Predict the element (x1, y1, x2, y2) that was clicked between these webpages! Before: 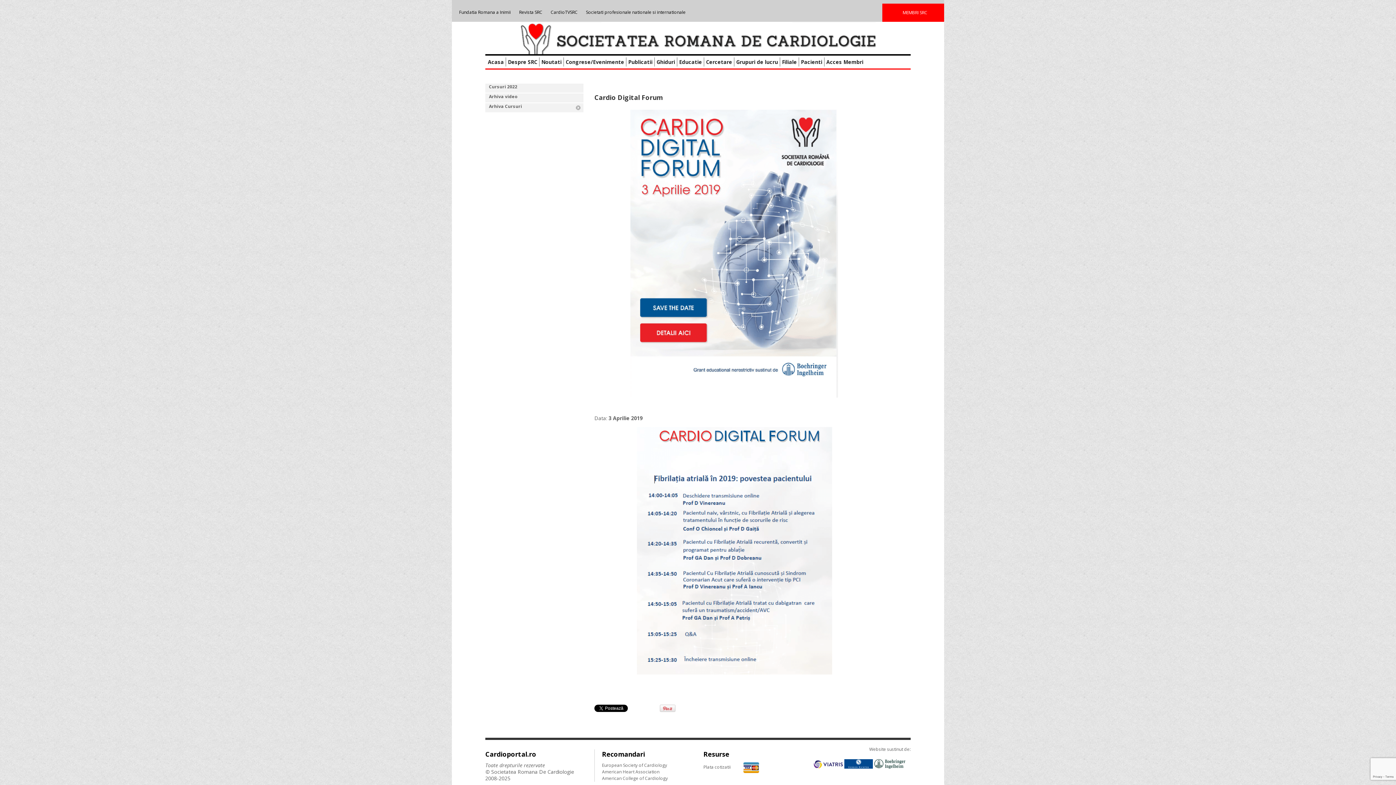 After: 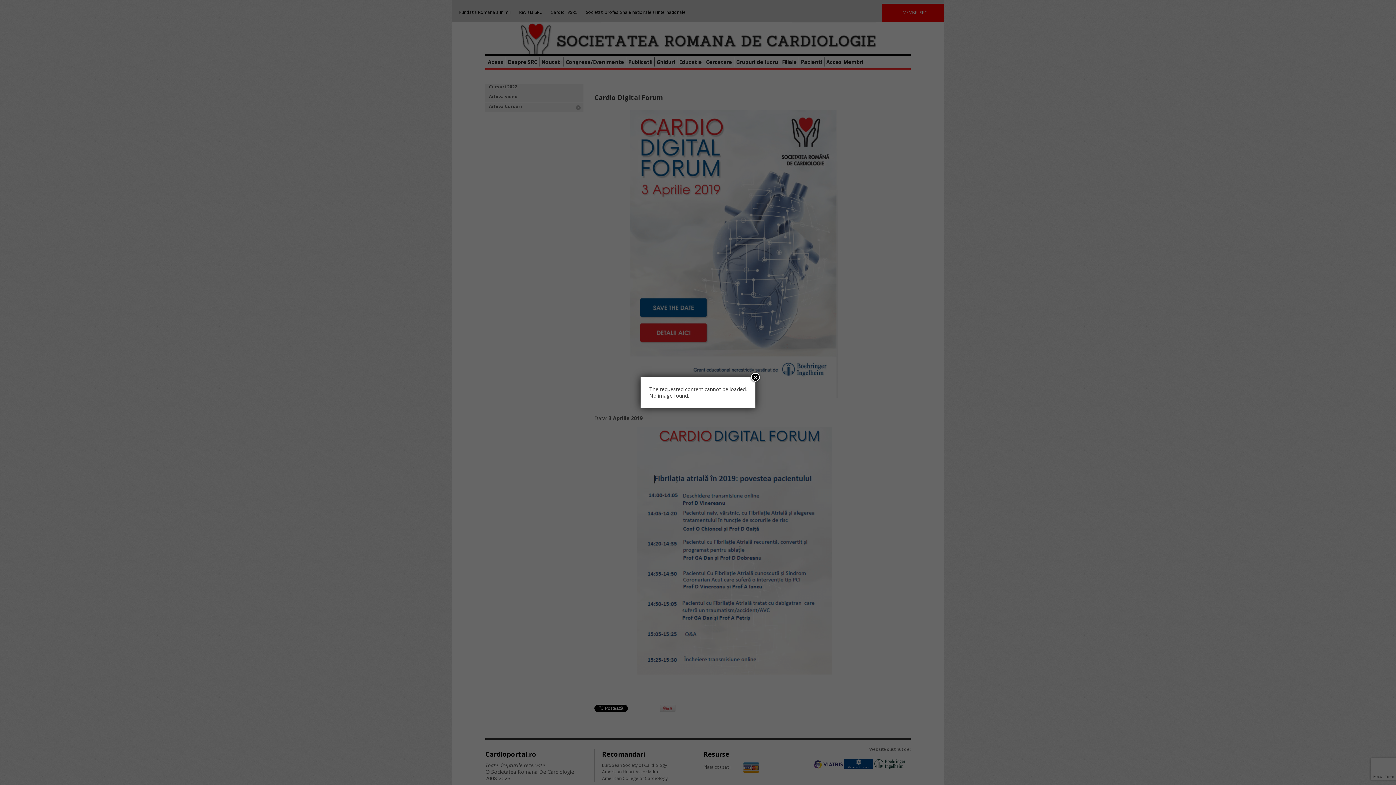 Action: label: American College of Cardiology bbox: (602, 775, 668, 781)